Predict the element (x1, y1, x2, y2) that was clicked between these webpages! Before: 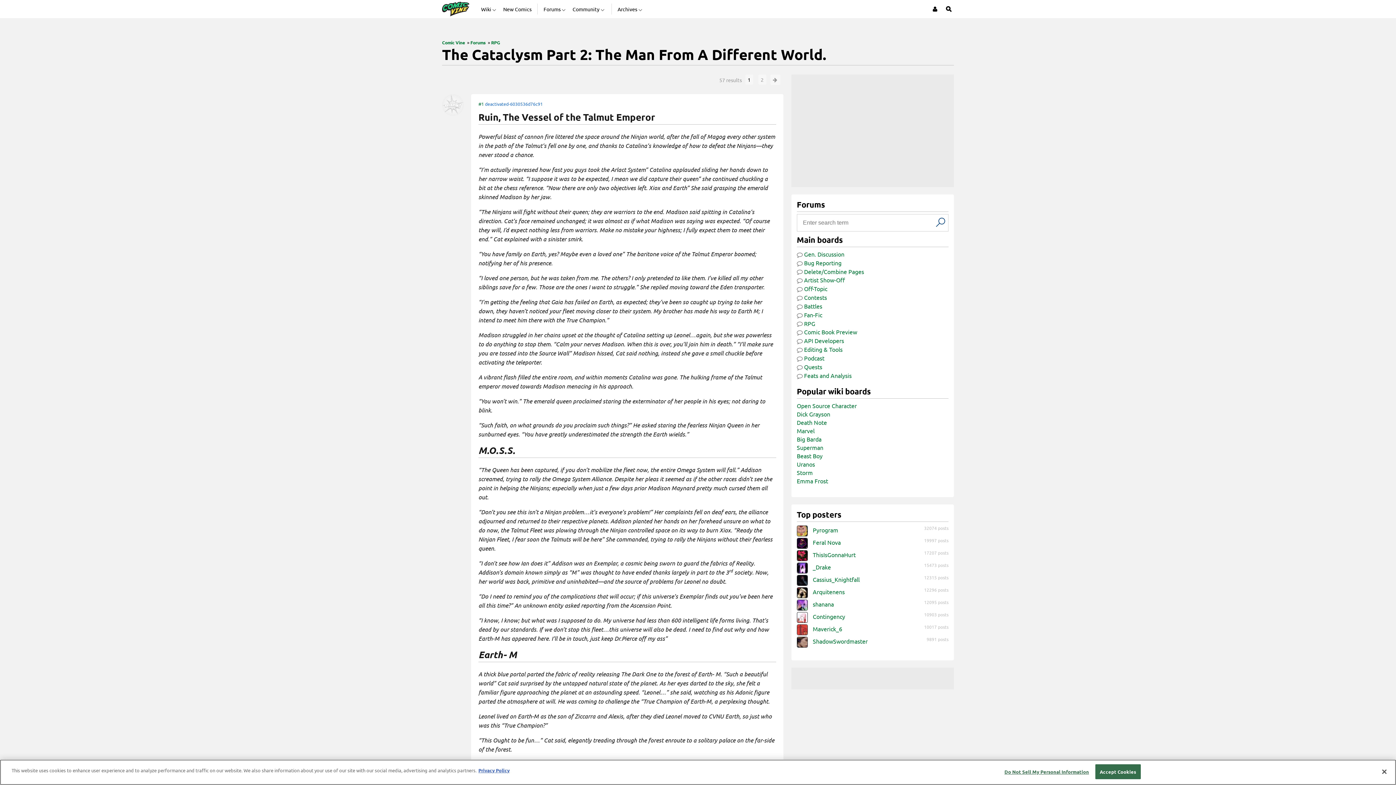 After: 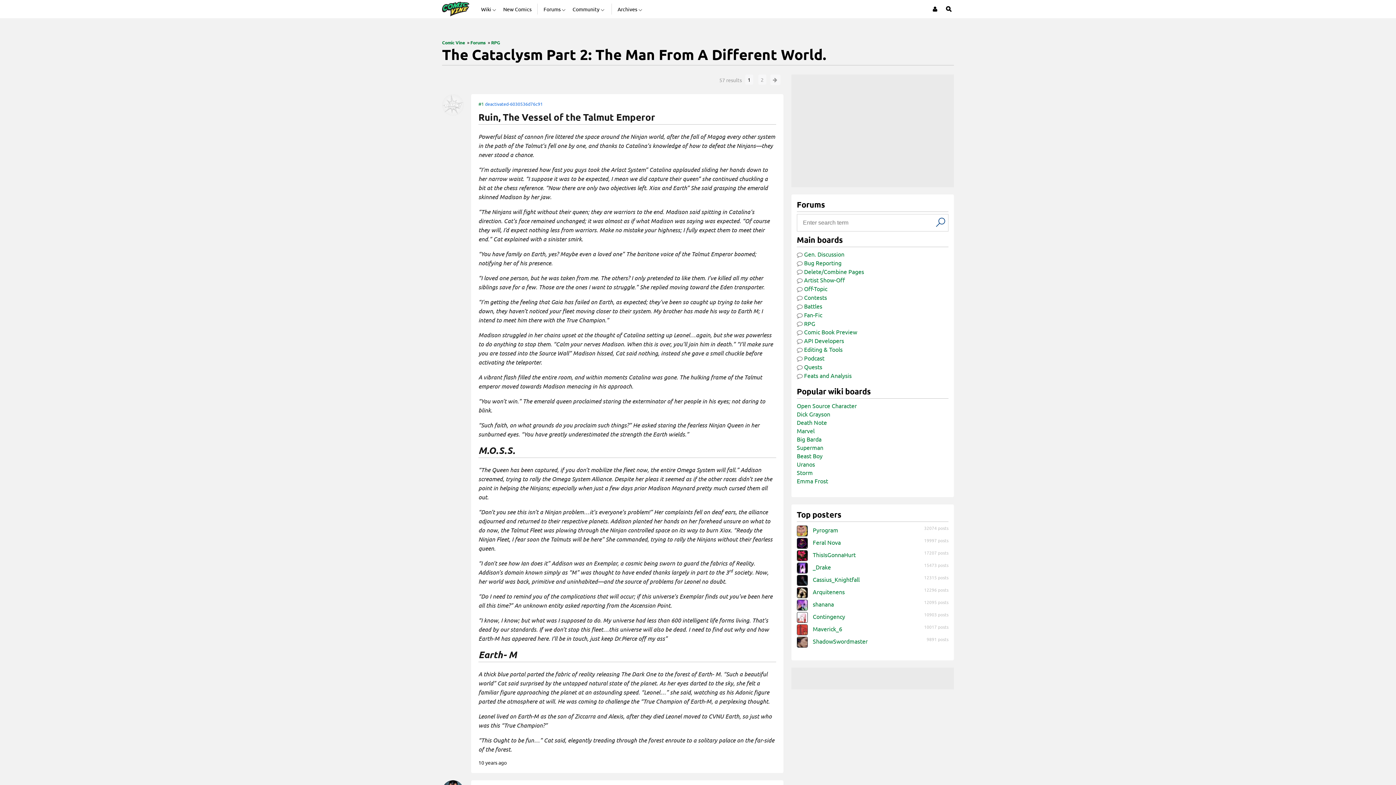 Action: bbox: (1376, 764, 1392, 780) label: Close